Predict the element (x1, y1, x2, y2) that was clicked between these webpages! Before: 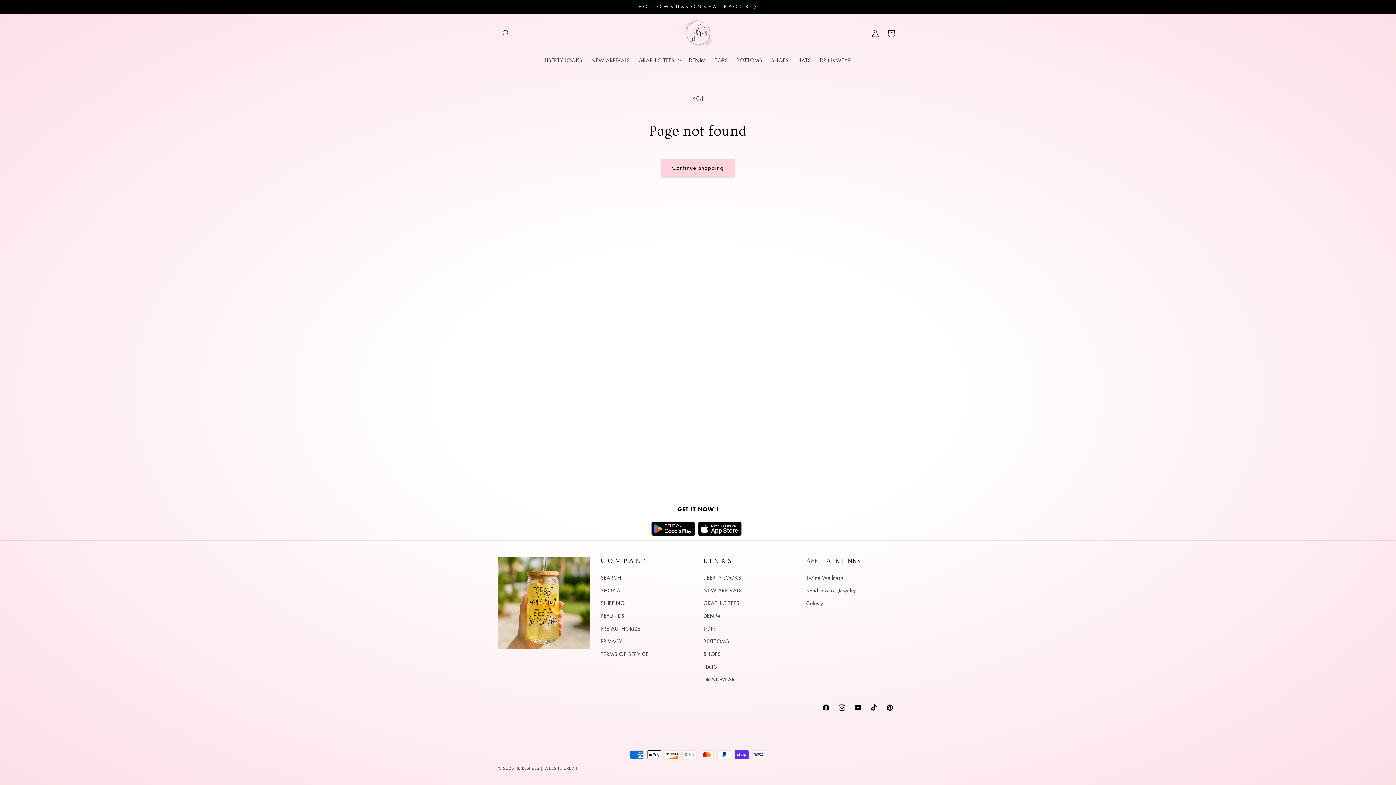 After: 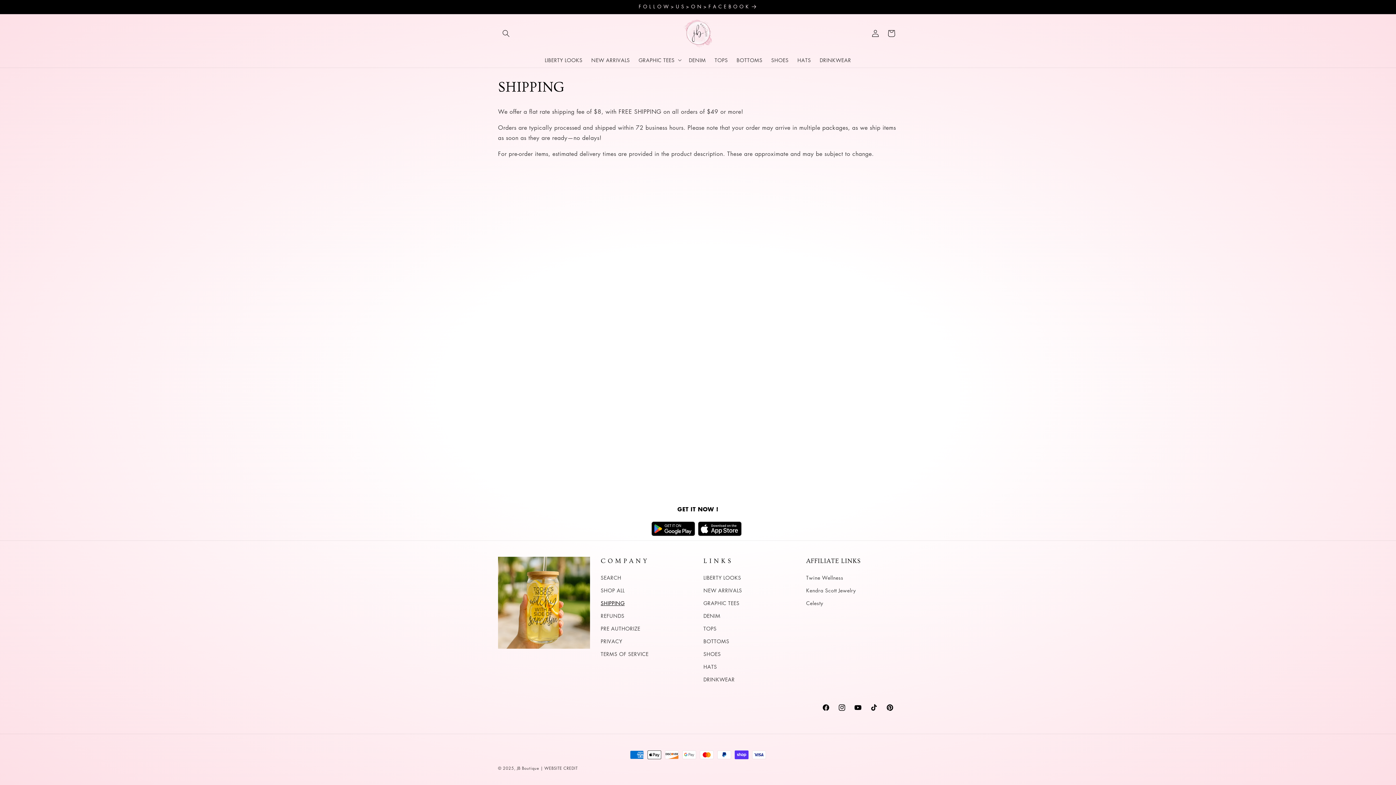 Action: bbox: (600, 597, 624, 609) label: SHIPPING